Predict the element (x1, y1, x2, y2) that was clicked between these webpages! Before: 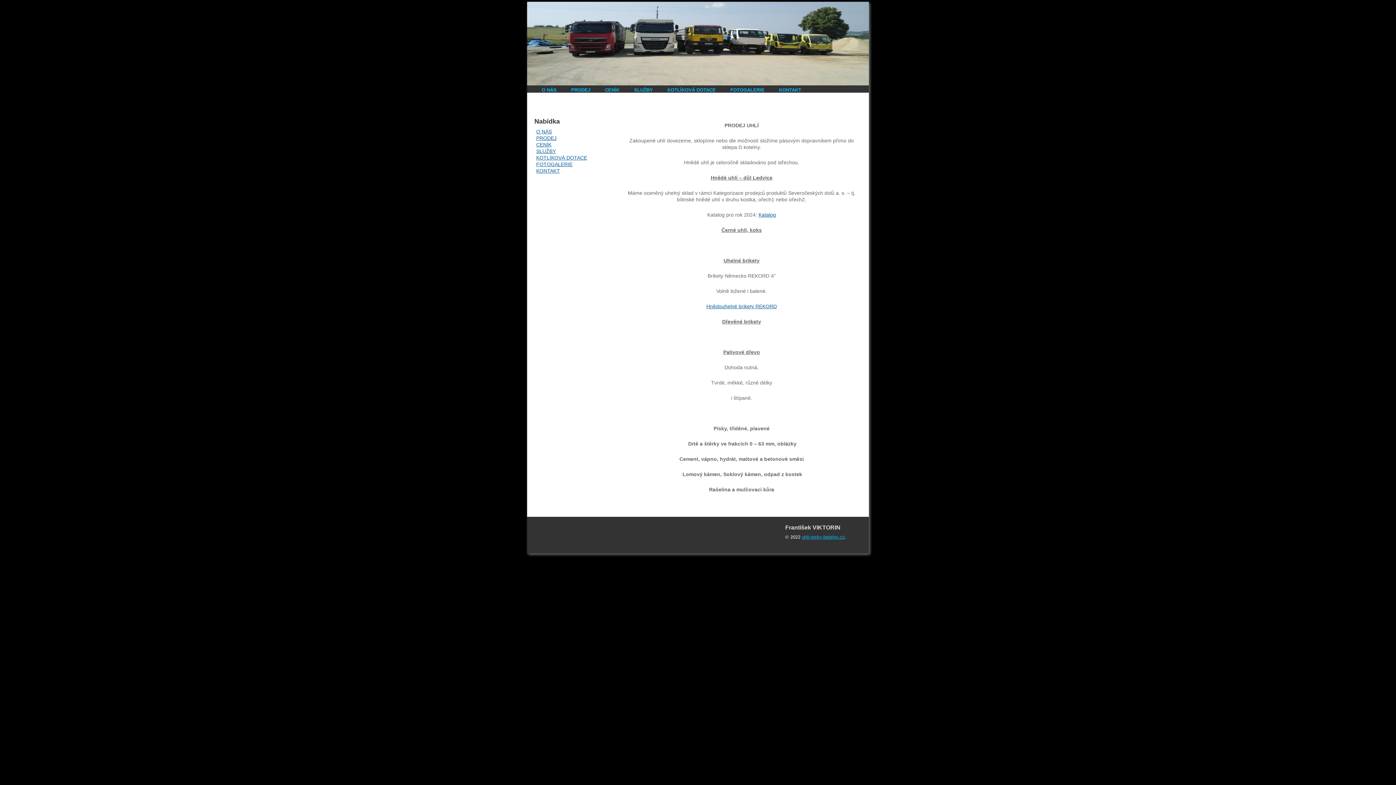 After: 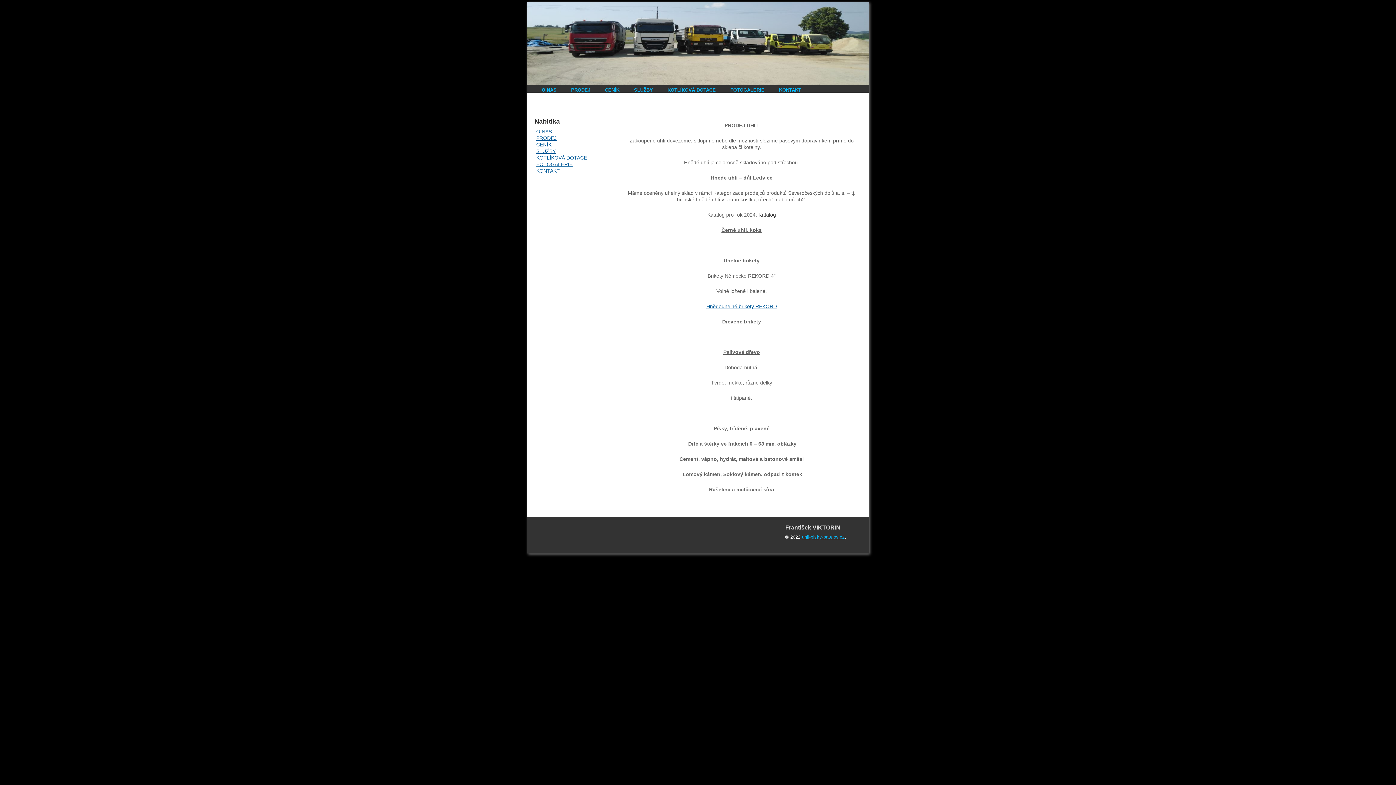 Action: bbox: (758, 212, 776, 217) label: Katalog